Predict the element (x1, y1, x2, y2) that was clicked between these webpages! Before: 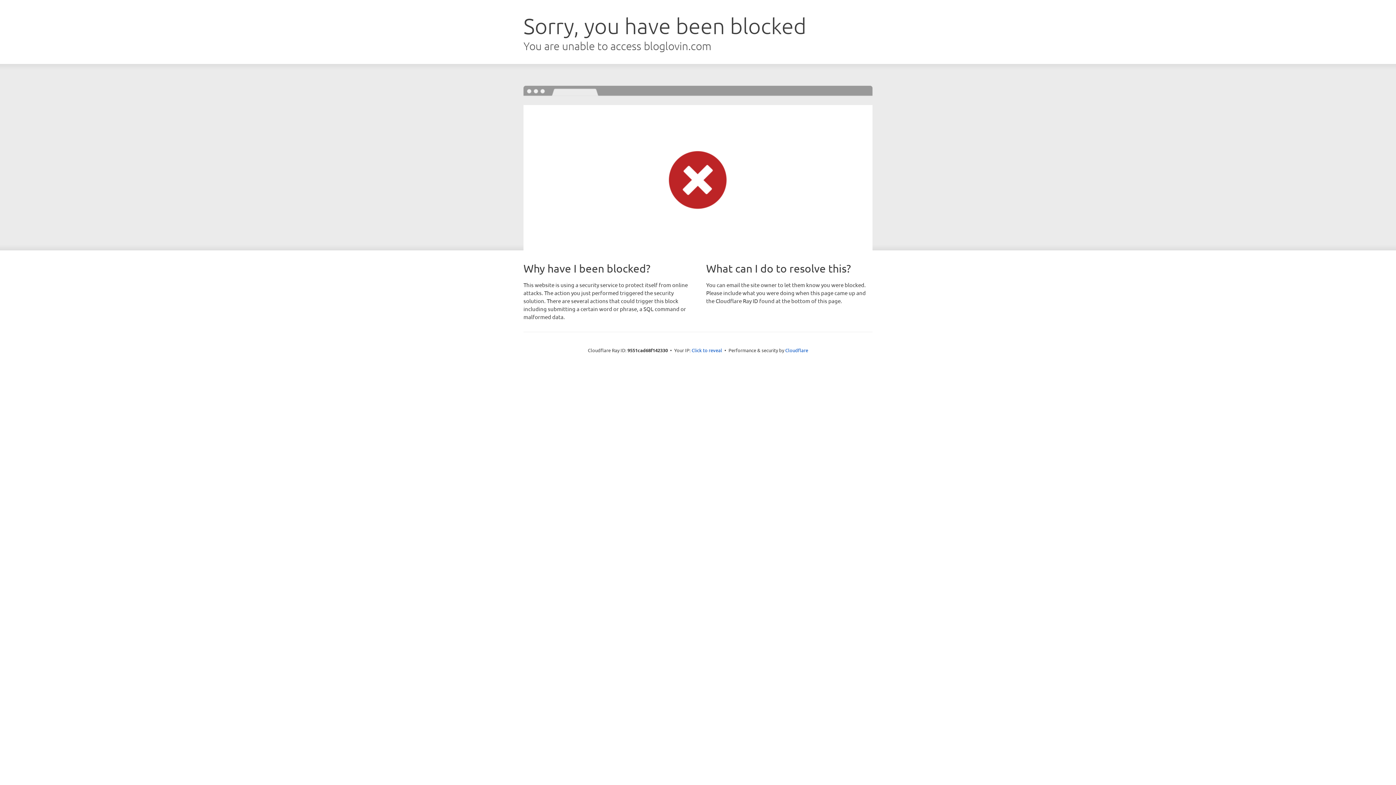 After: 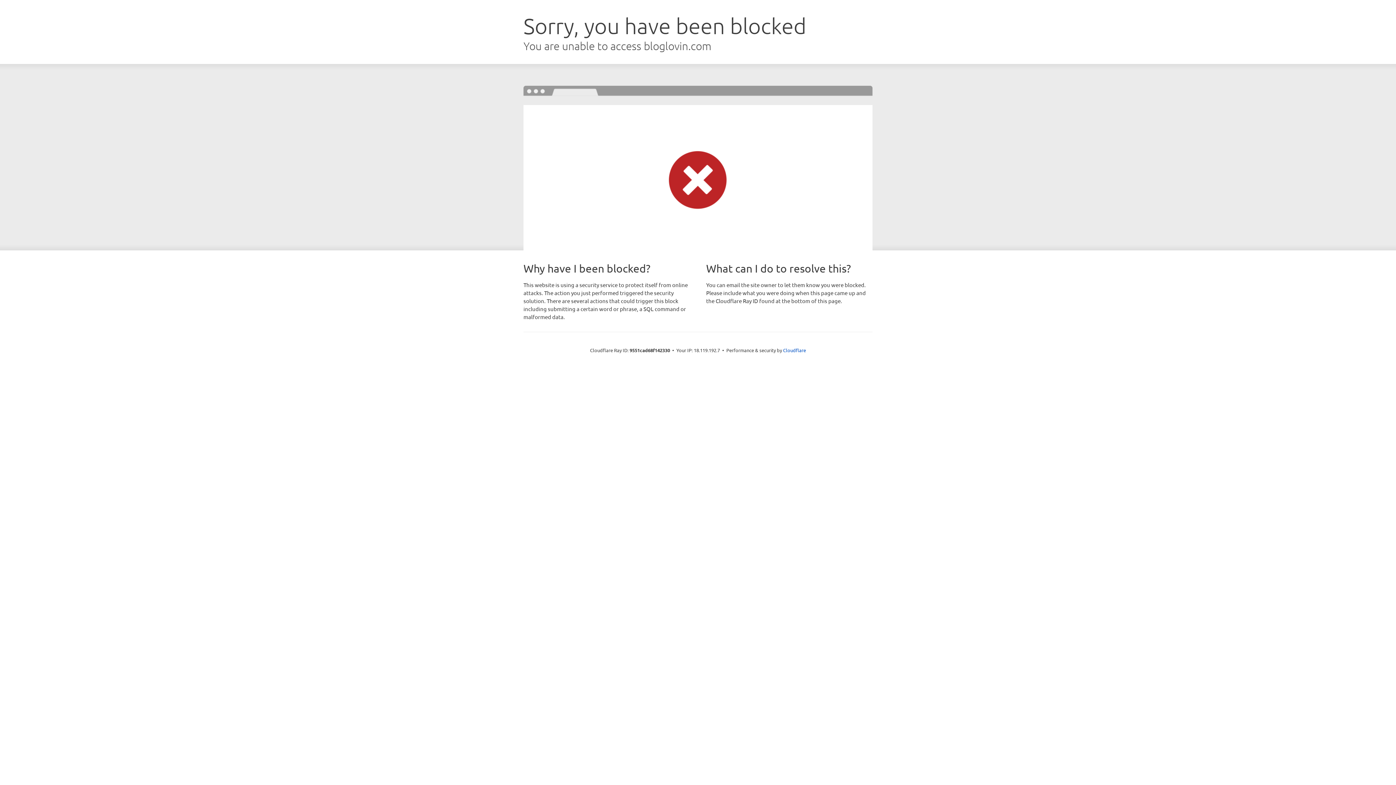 Action: label: Click to reveal bbox: (691, 346, 722, 353)